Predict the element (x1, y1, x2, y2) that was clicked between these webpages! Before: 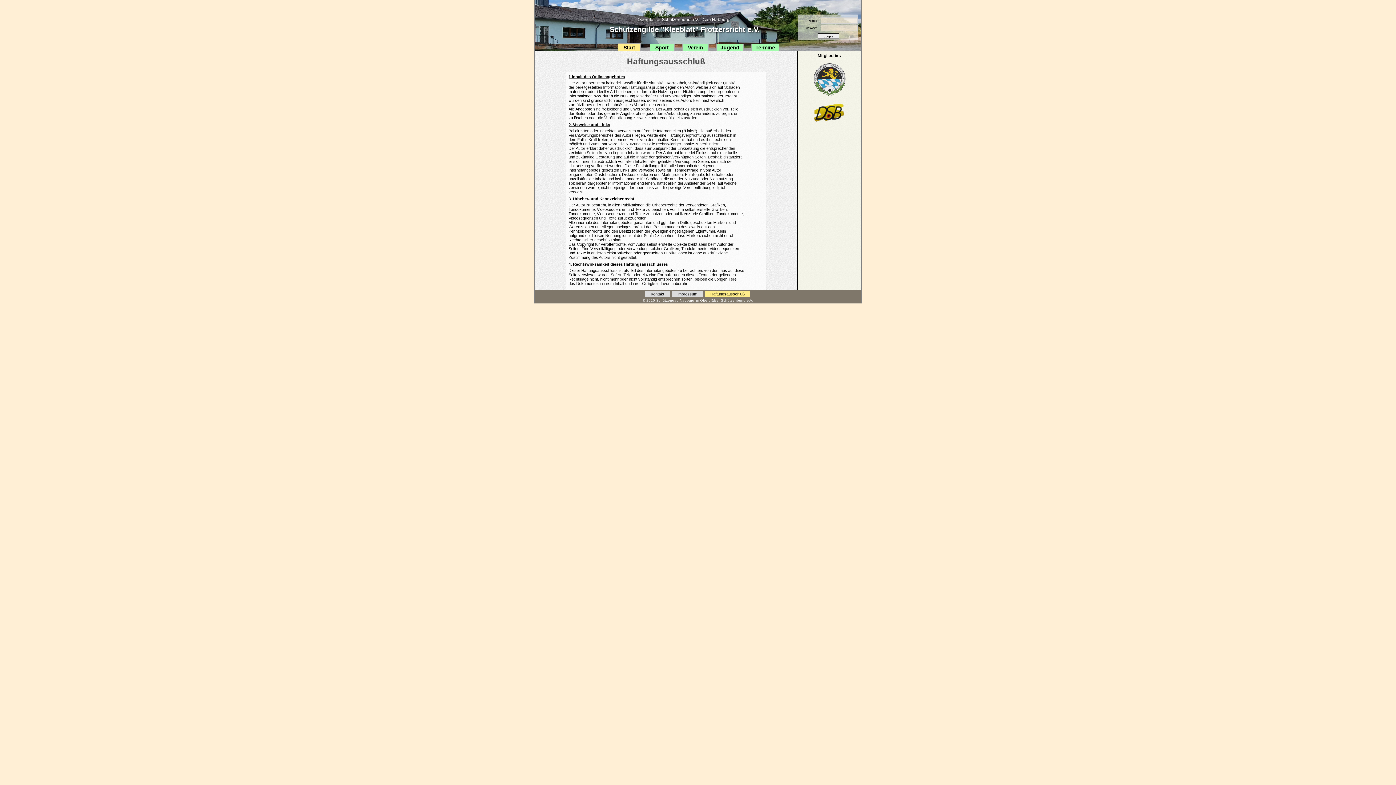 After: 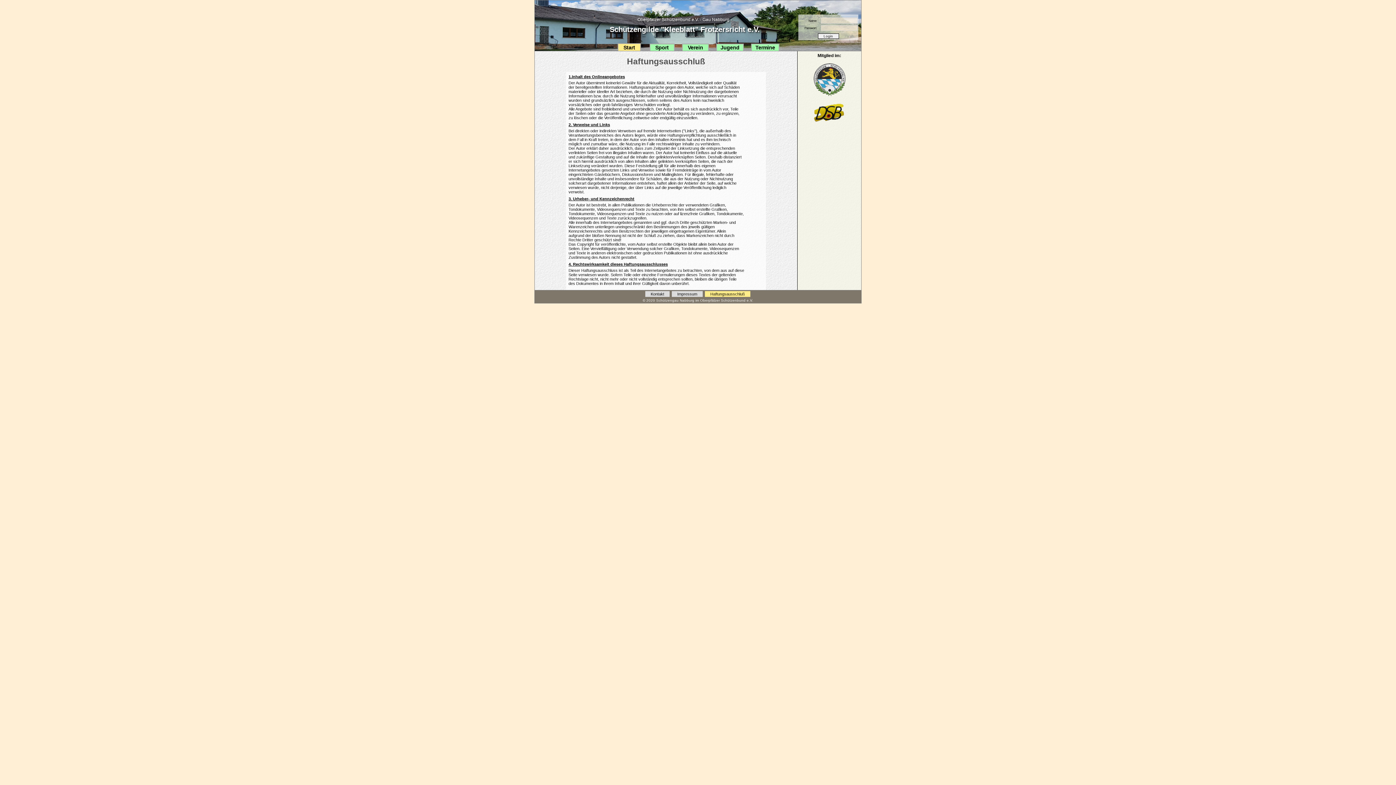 Action: bbox: (705, 291, 750, 297) label: Haftungsausschluß